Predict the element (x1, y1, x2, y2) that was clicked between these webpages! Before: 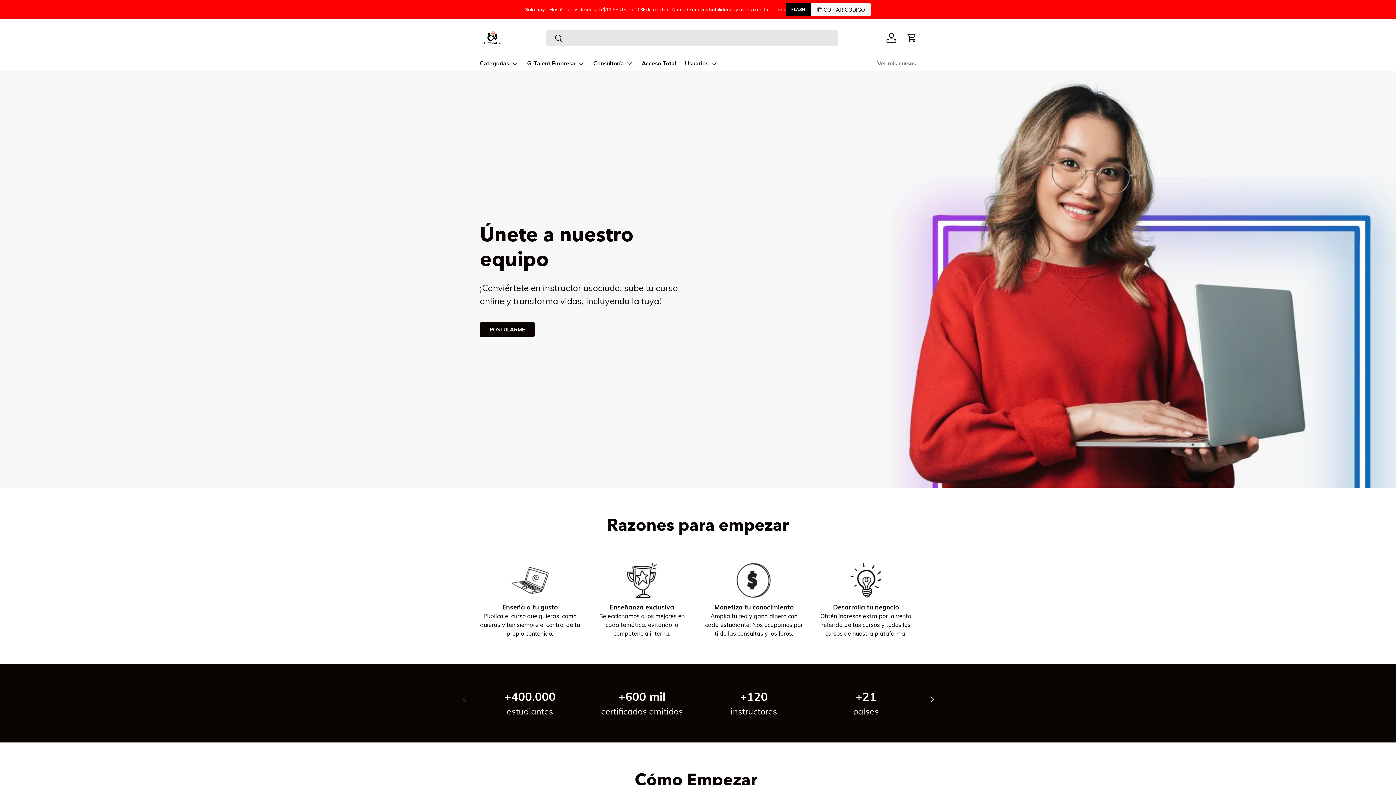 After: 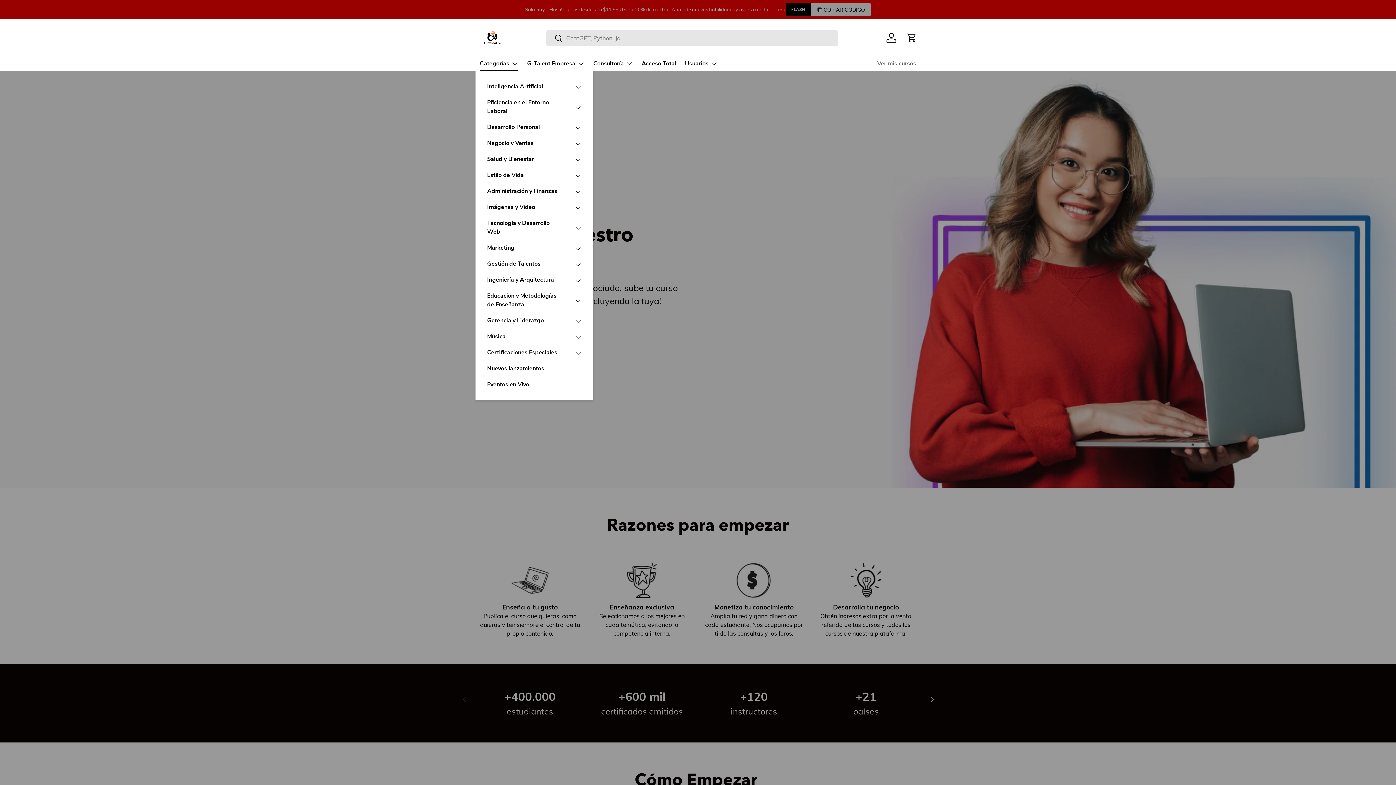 Action: bbox: (480, 56, 518, 70) label: Categorías